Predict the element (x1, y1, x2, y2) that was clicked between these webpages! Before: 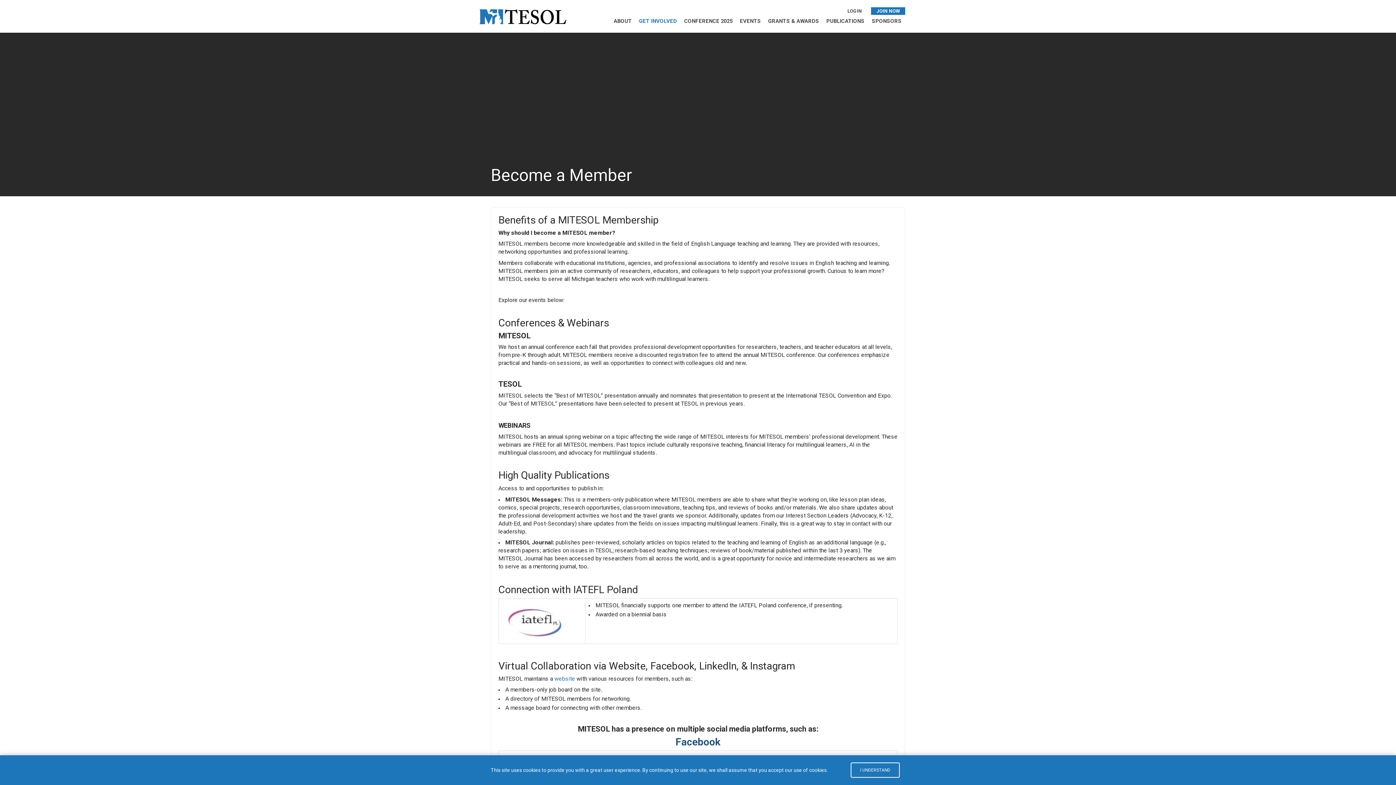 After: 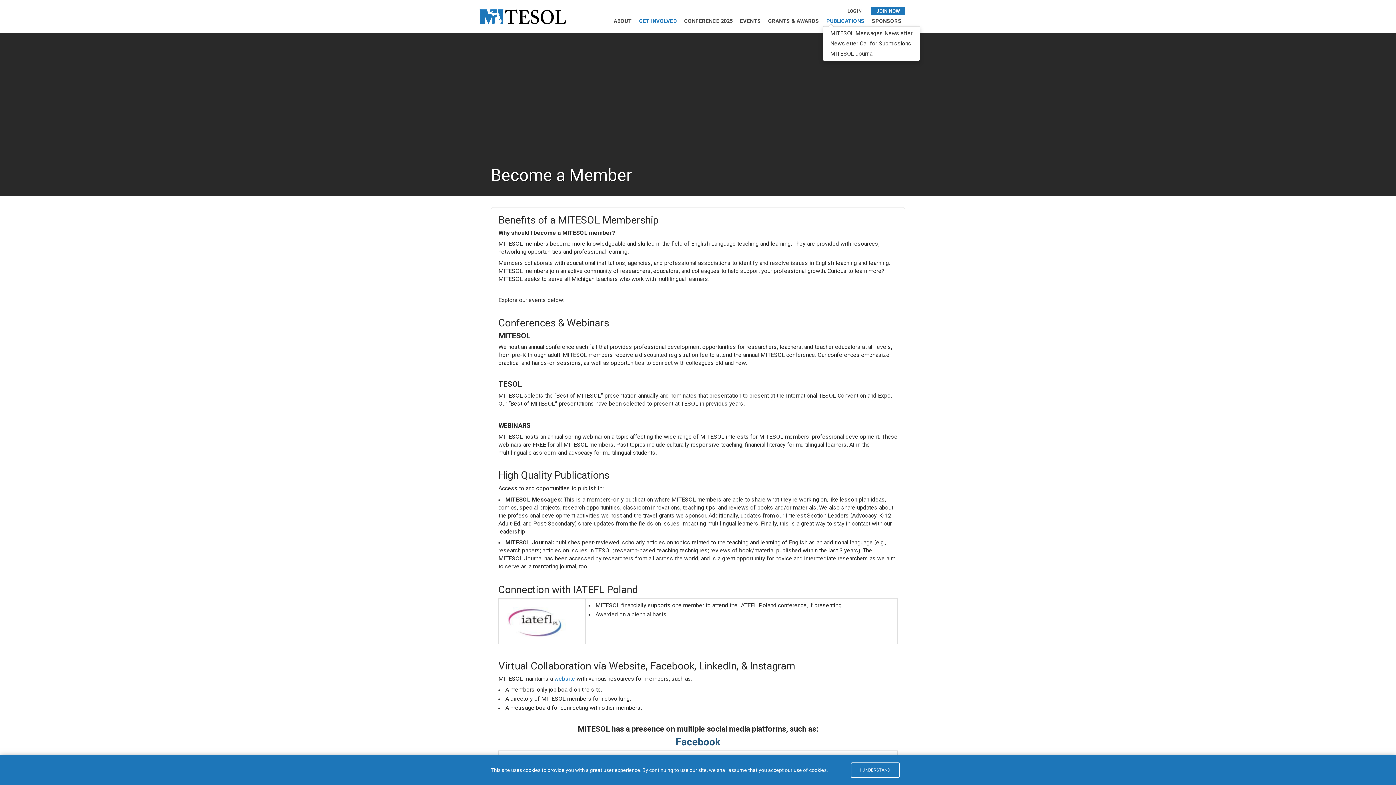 Action: label: PUBLICATIONS bbox: (824, 18, 866, 24)